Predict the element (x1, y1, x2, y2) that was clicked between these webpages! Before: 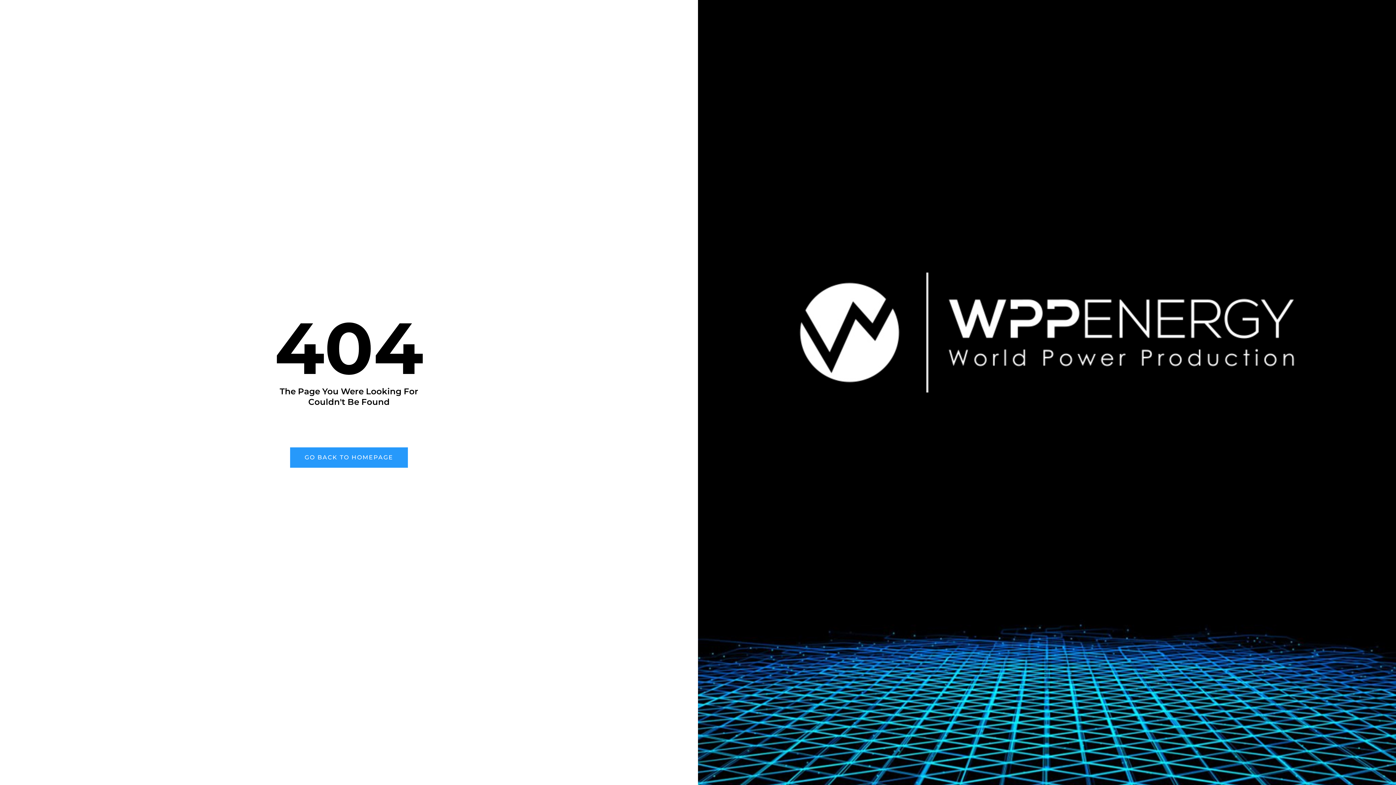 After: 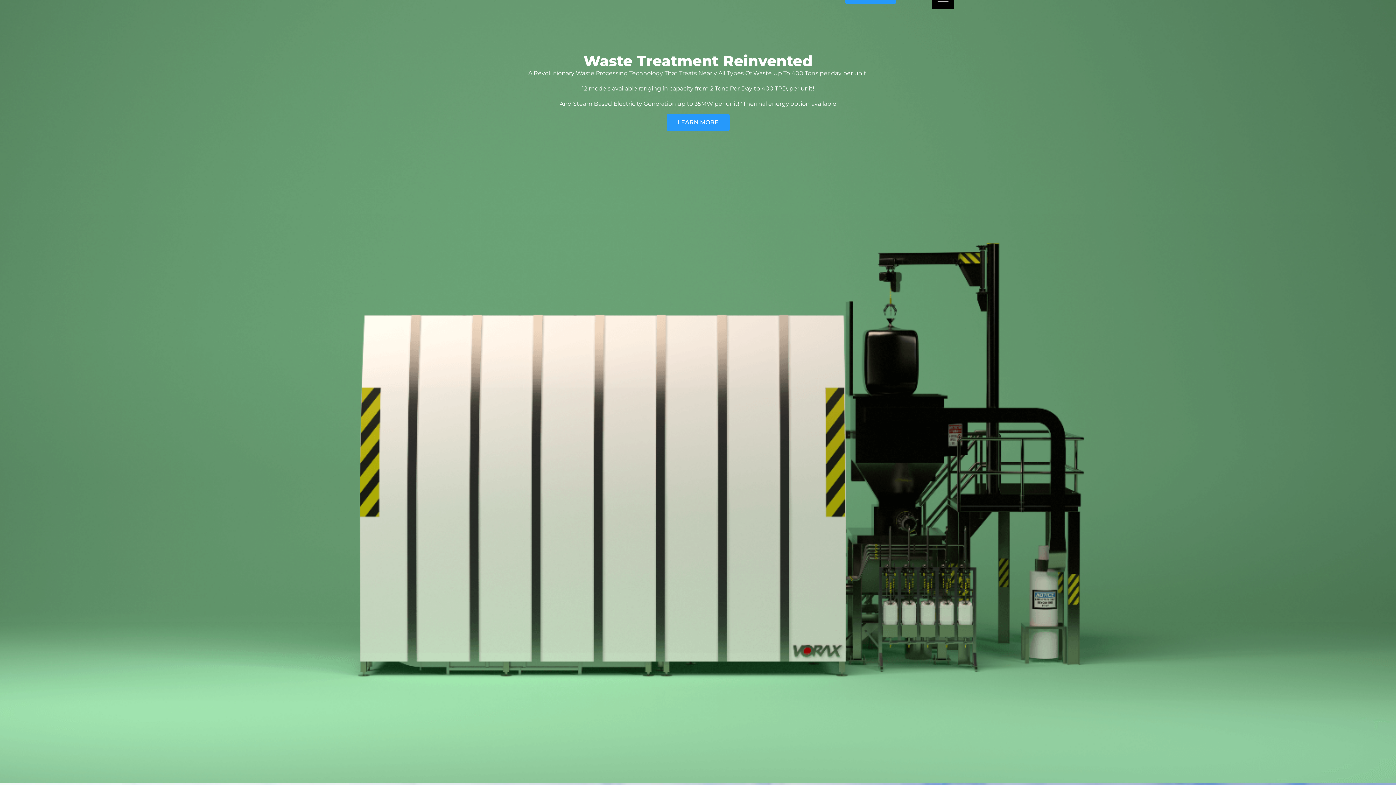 Action: bbox: (290, 447, 407, 468) label: GO BACK TO HOMEPAGE